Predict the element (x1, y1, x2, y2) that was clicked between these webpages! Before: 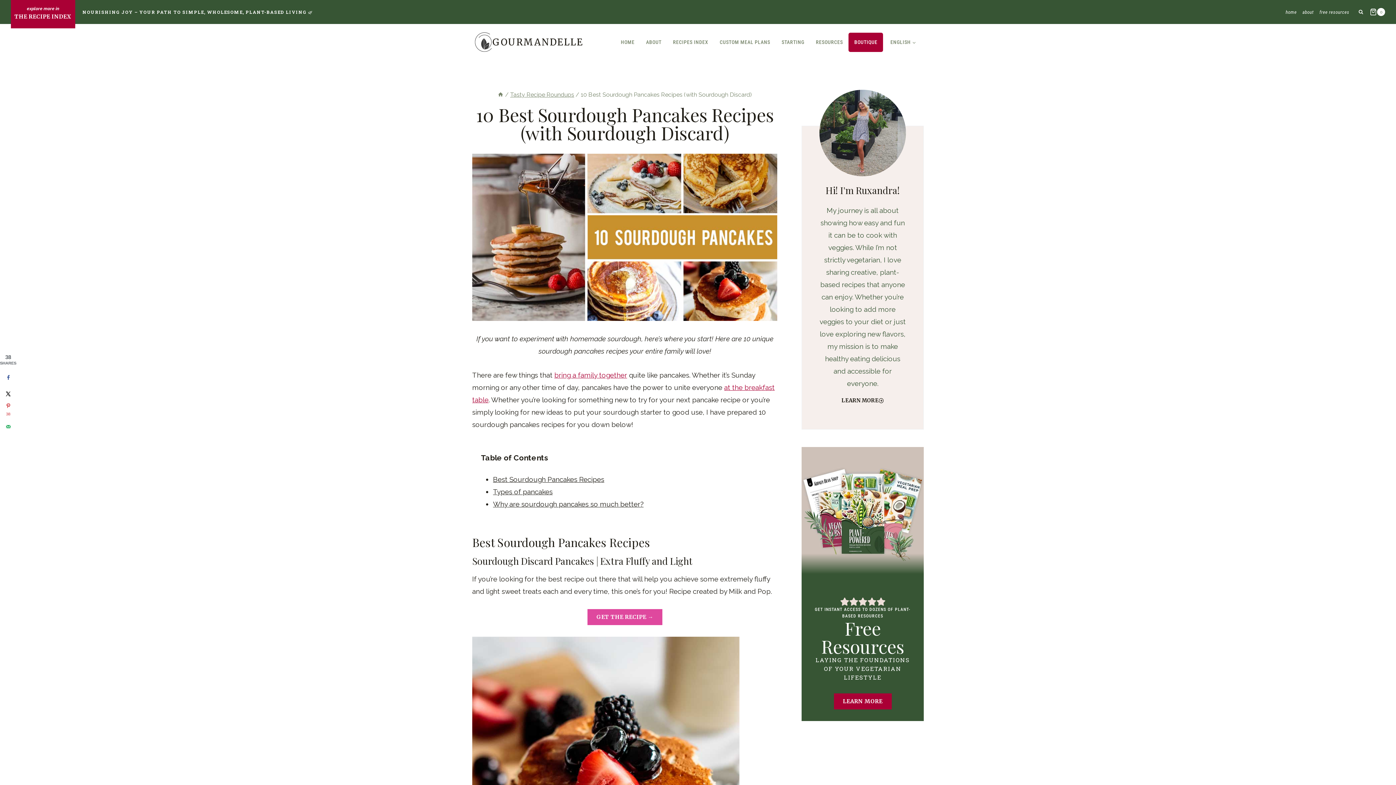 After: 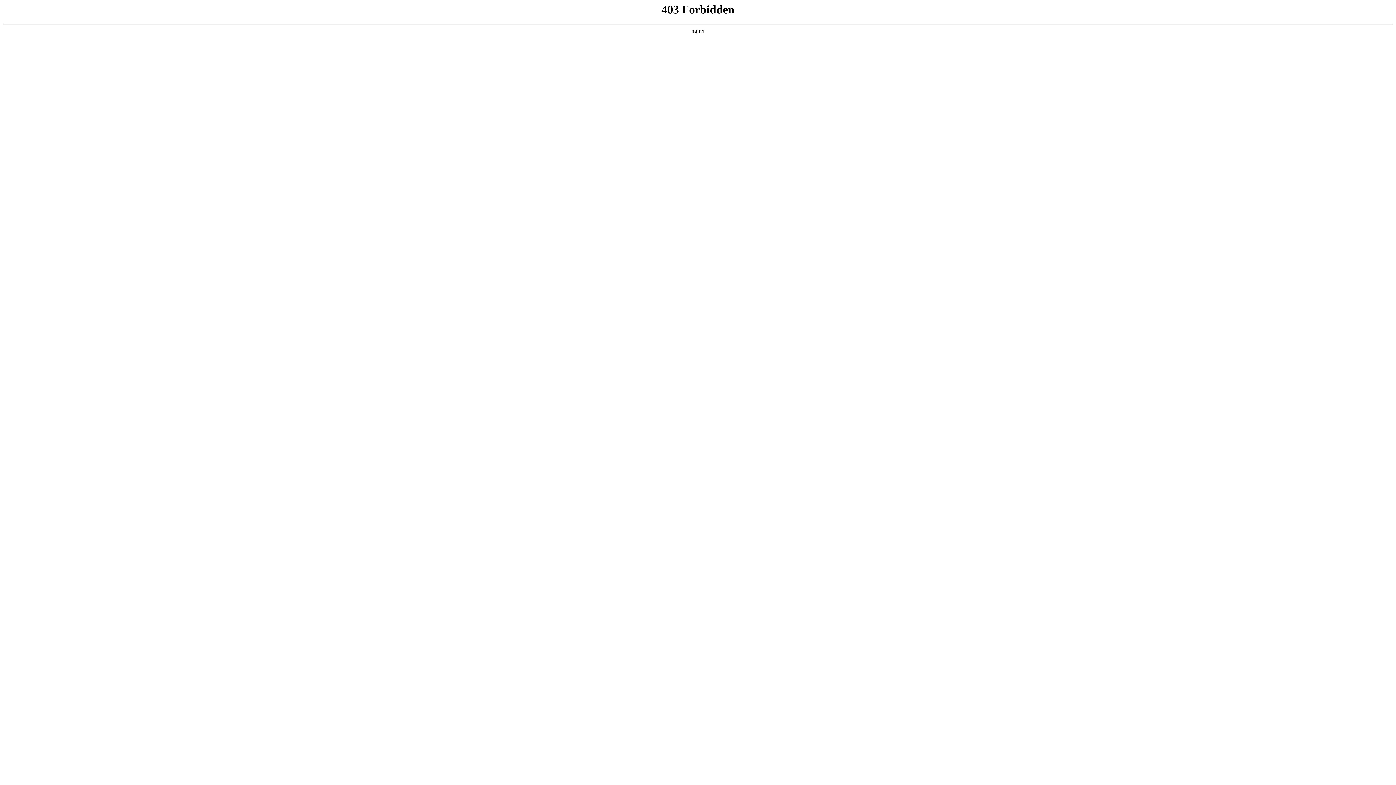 Action: label: GET THE RECIPE → bbox: (587, 609, 662, 625)